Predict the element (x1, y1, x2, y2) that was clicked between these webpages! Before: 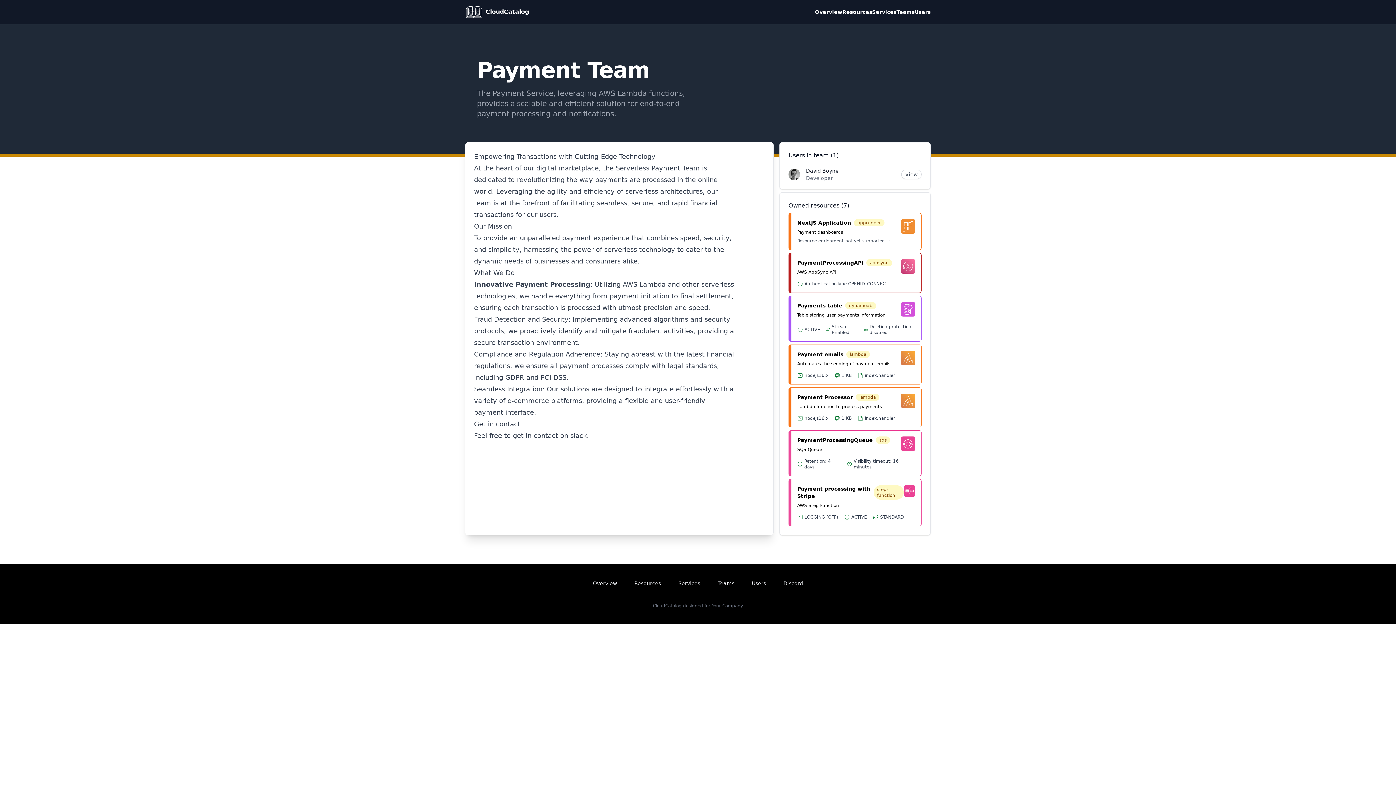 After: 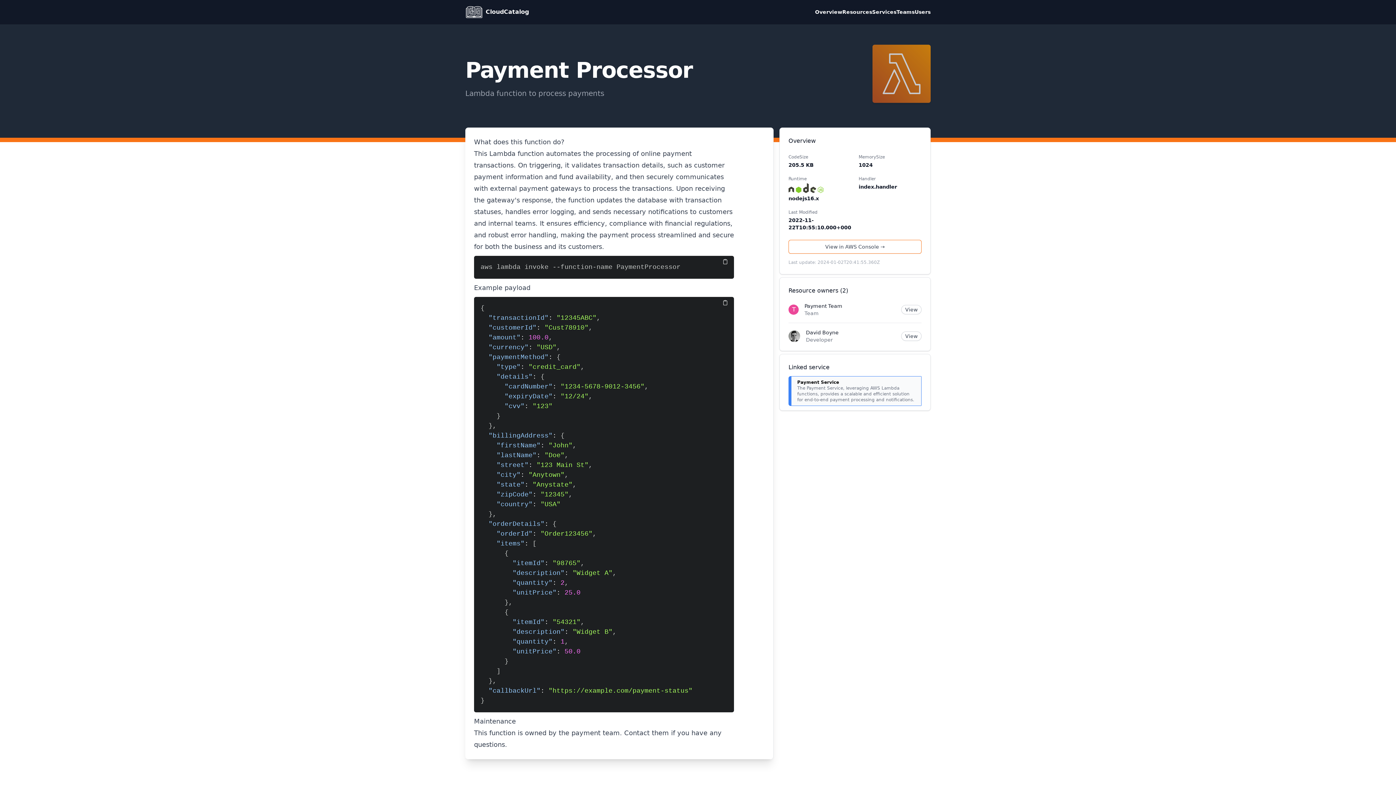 Action: label: Payment Processor
lambda
Lambda function to process payments
nodejs16.x
1 KB
index.handler bbox: (788, 387, 921, 427)